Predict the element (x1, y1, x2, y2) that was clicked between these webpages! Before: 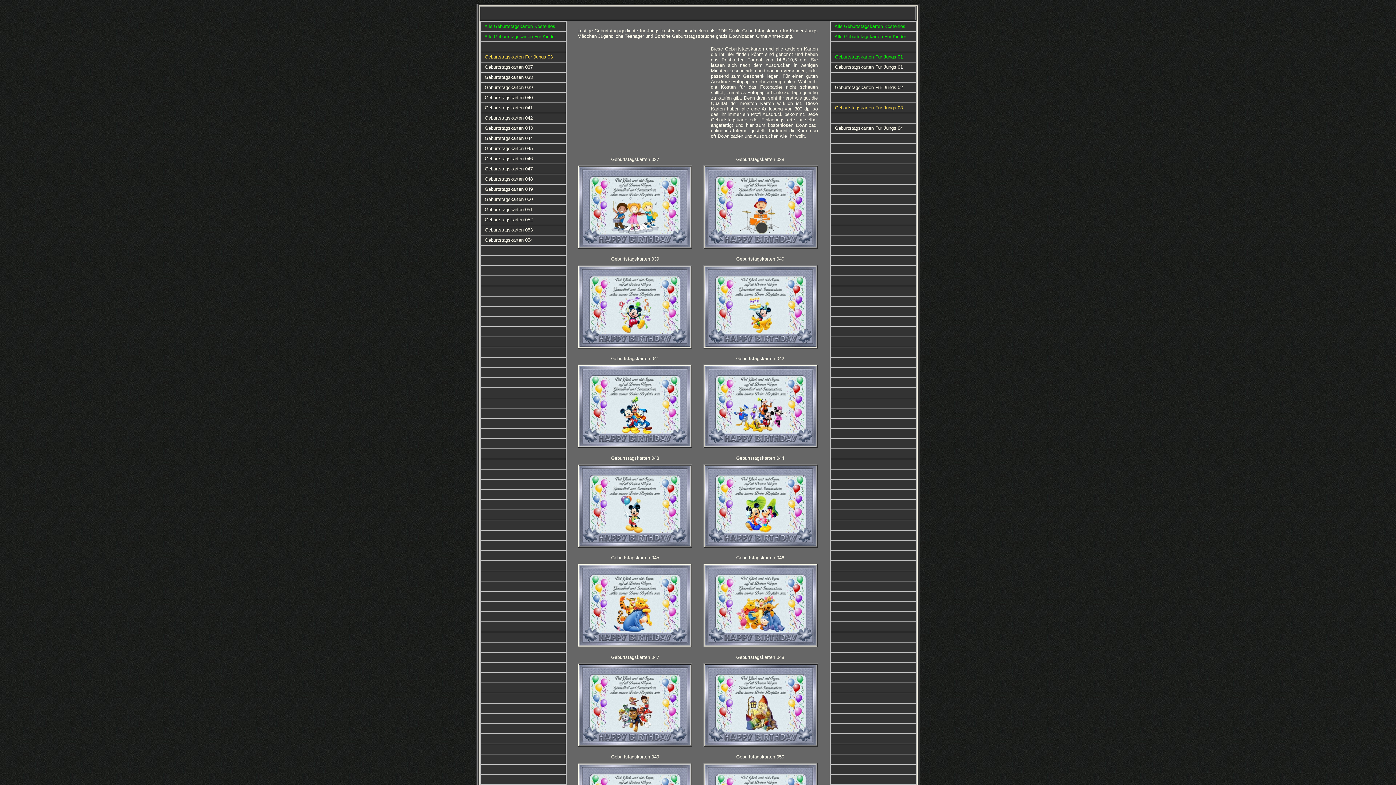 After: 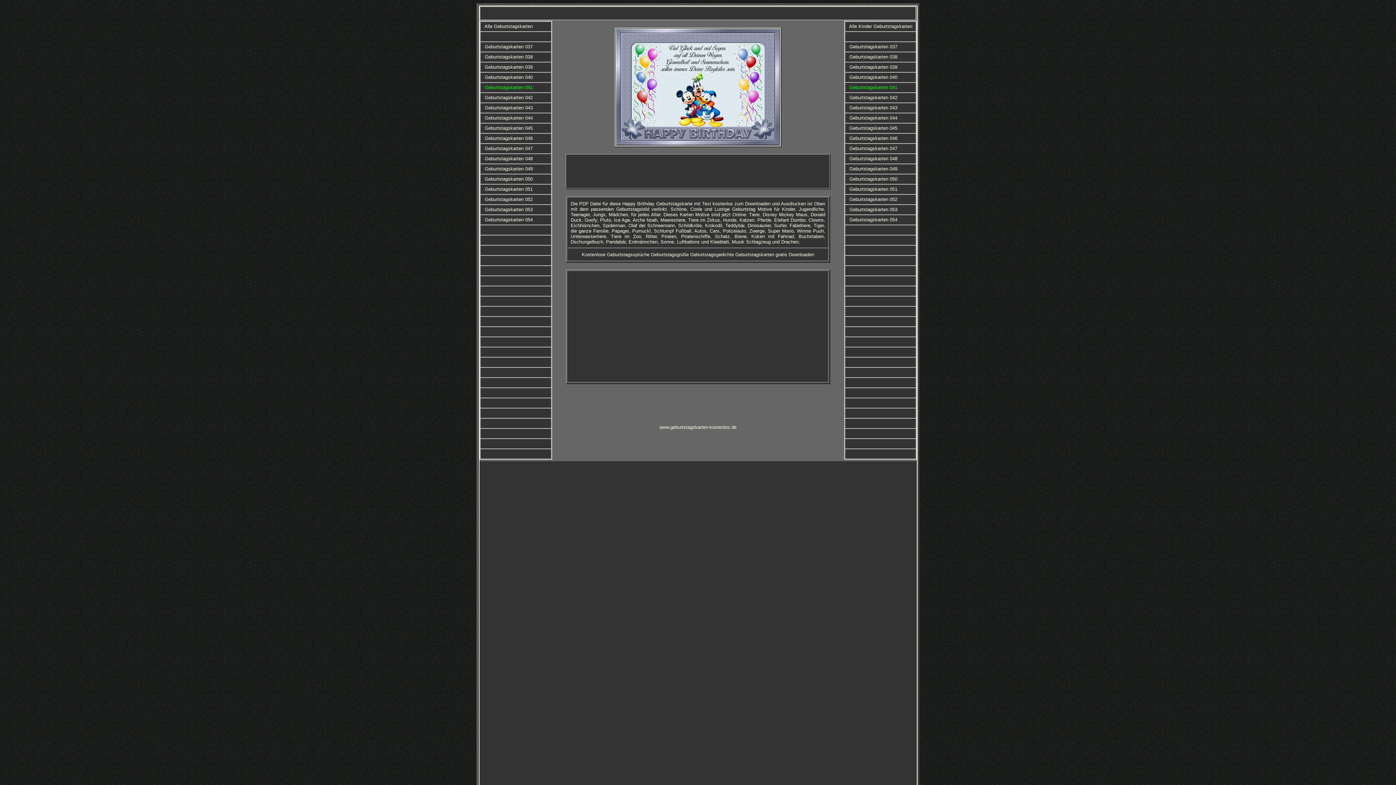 Action: bbox: (611, 355, 659, 361) label: Geburtstagskarten 041